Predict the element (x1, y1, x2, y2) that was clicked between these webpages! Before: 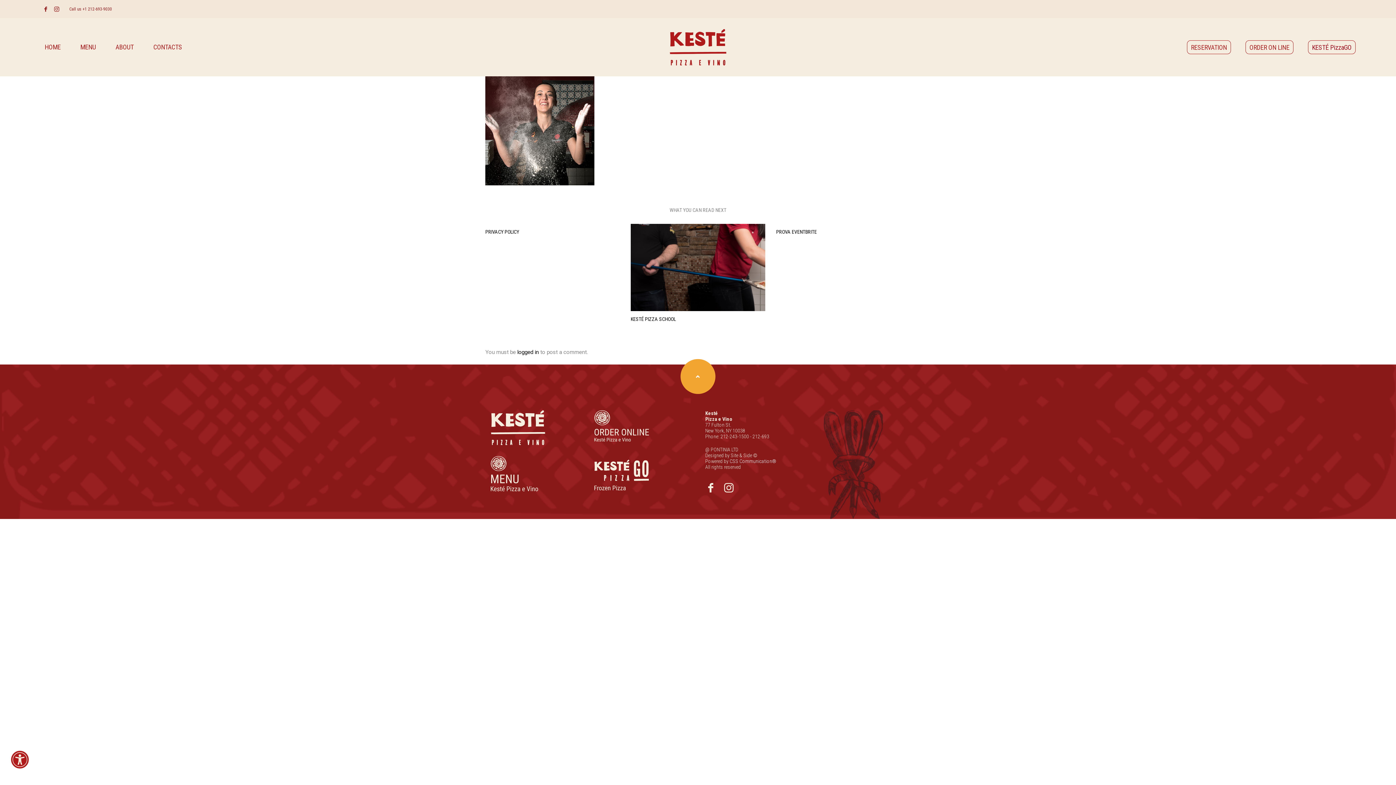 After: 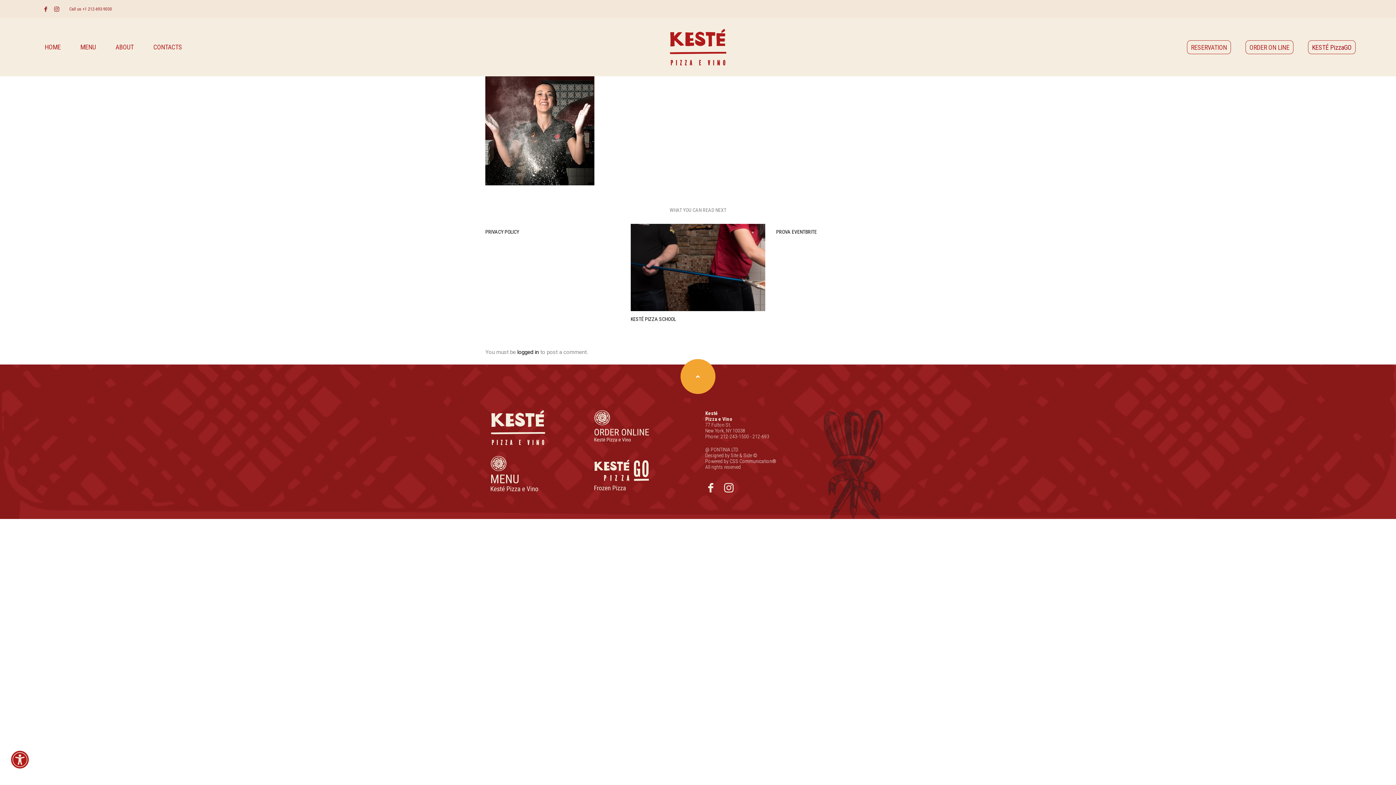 Action: bbox: (51, 3, 62, 14)